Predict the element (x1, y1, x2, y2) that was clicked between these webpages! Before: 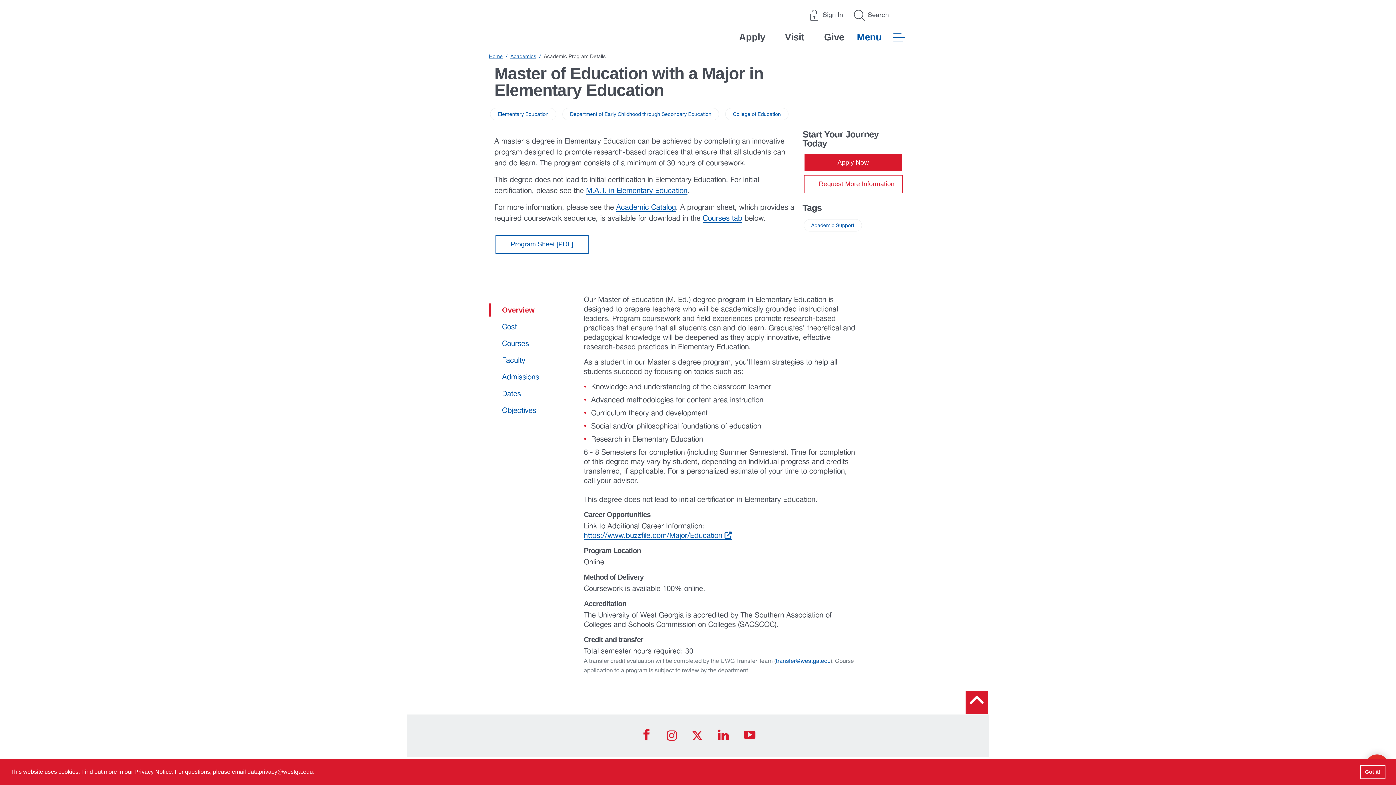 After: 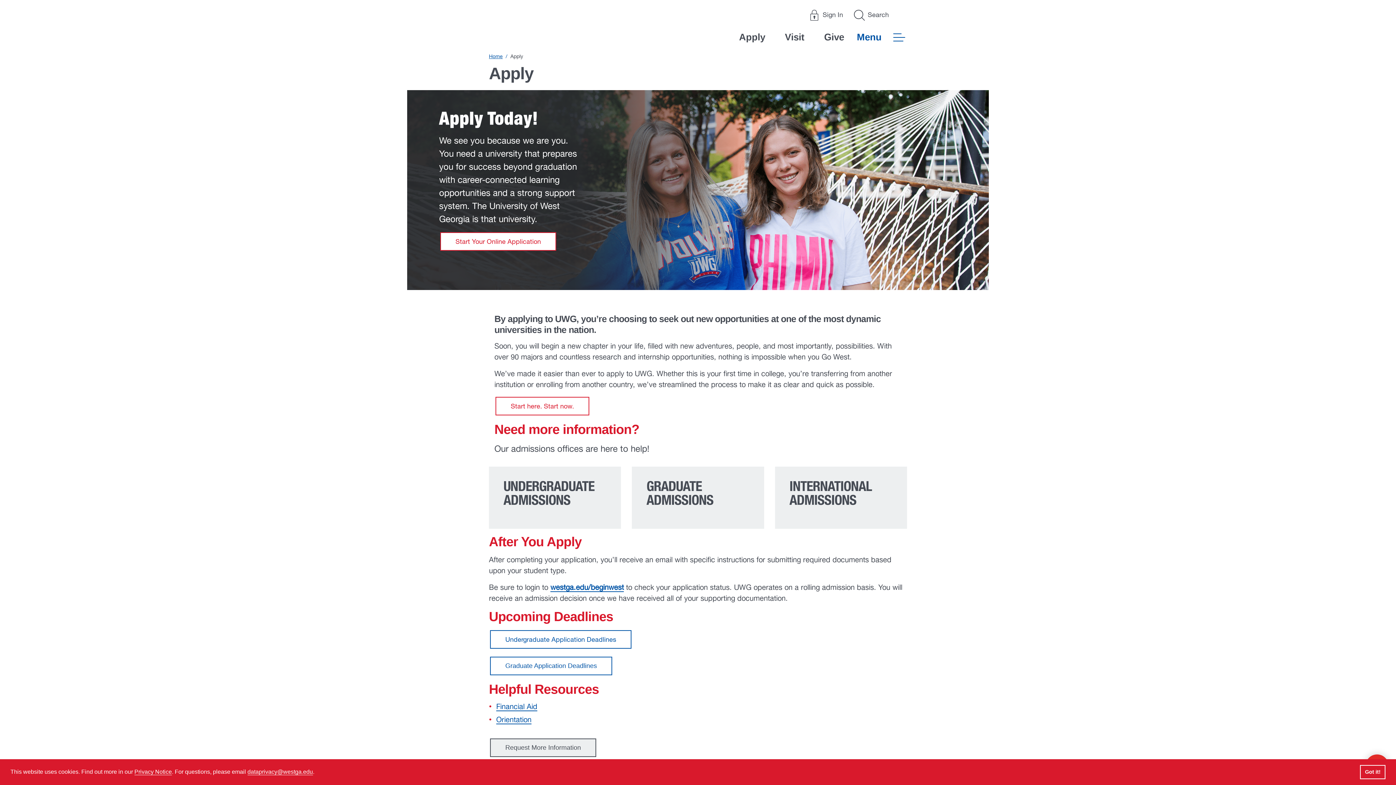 Action: label: Apply bbox: (739, 30, 765, 44)